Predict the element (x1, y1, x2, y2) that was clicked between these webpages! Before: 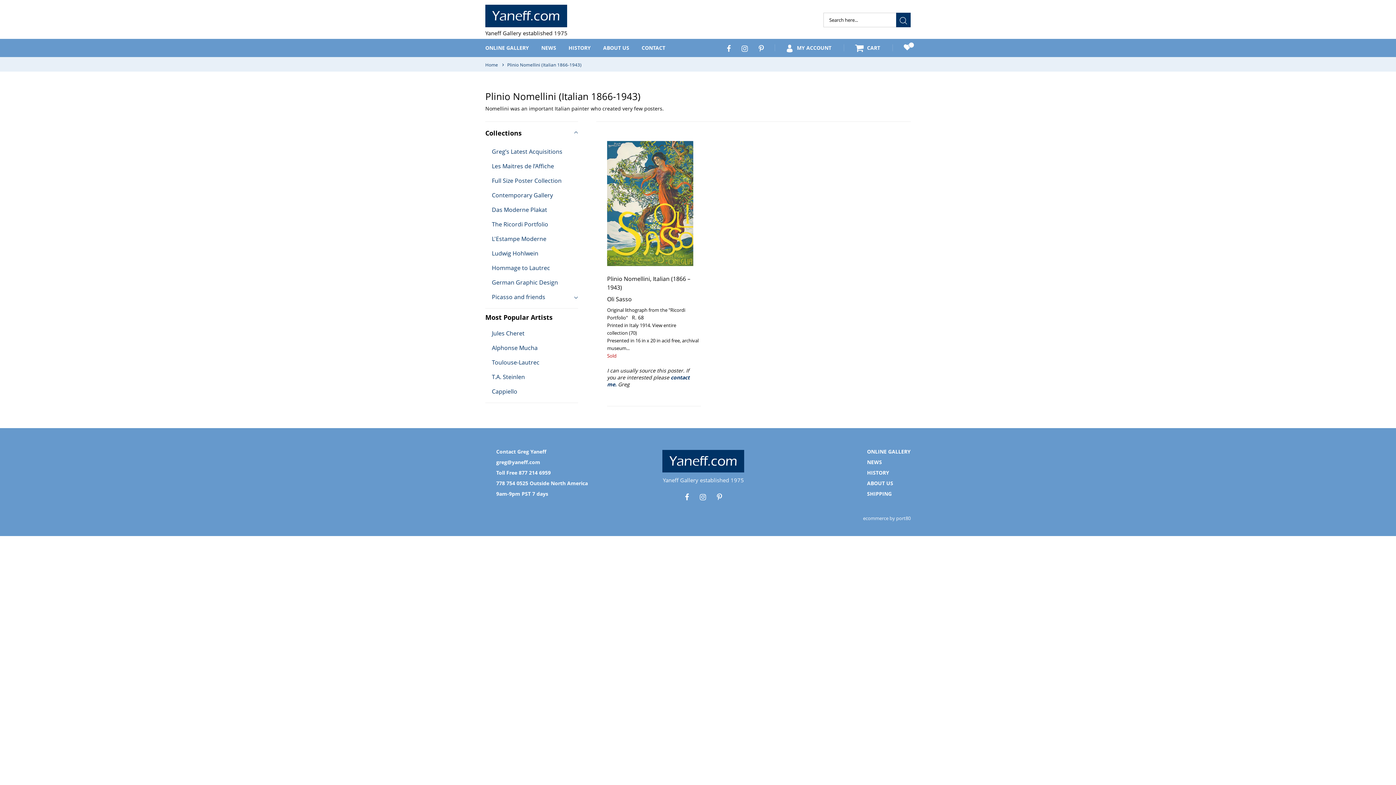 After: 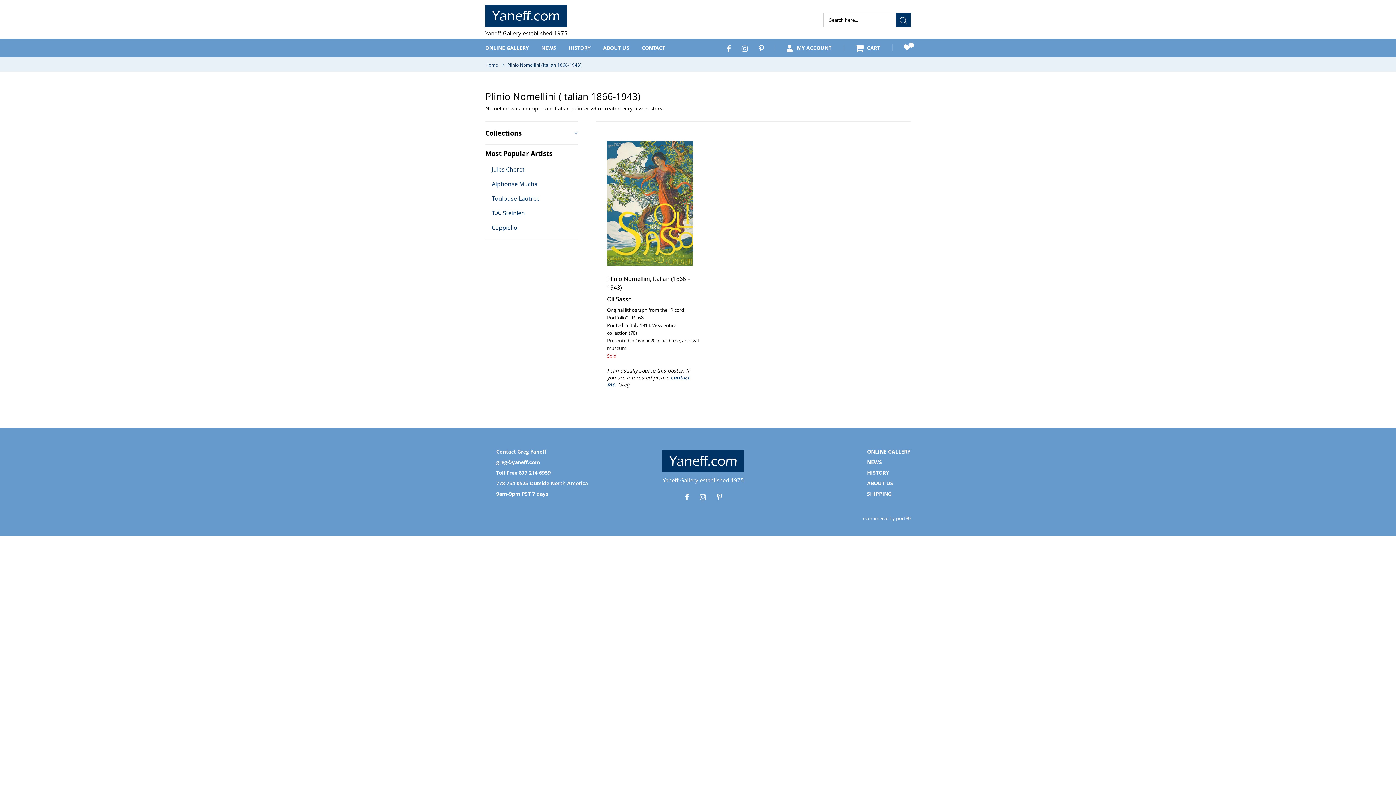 Action: bbox: (485, 121, 578, 144) label: Collections